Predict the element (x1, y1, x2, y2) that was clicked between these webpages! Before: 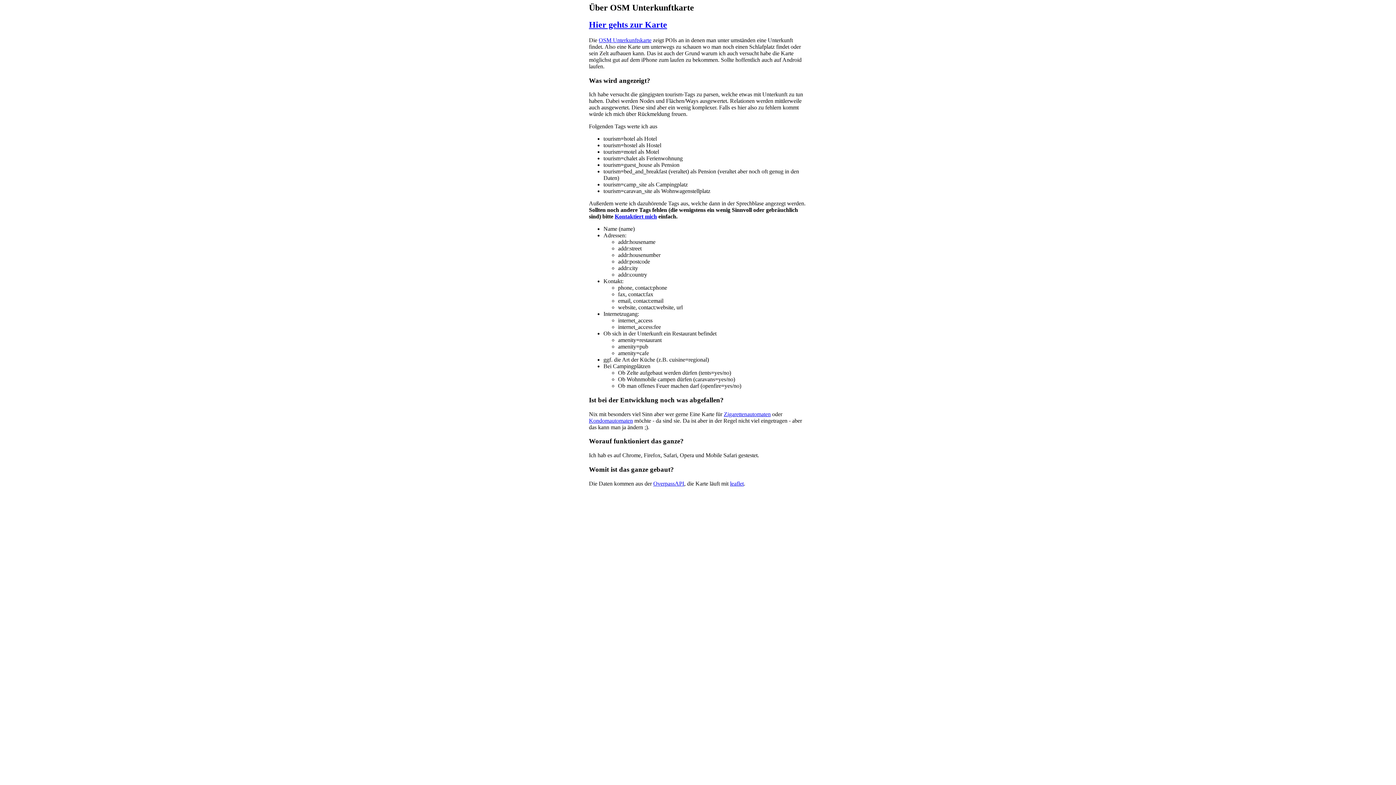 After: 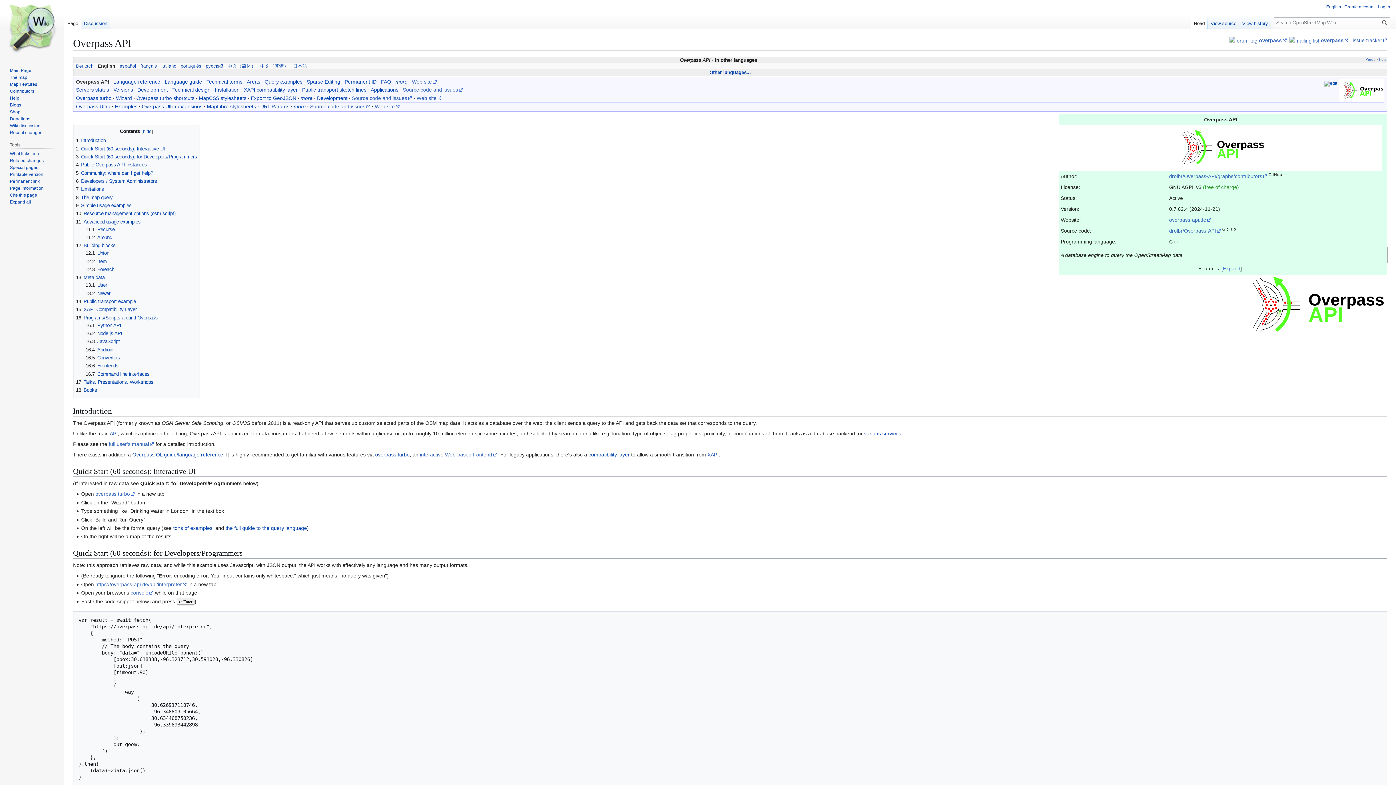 Action: label: OverpassAPI bbox: (653, 480, 684, 486)